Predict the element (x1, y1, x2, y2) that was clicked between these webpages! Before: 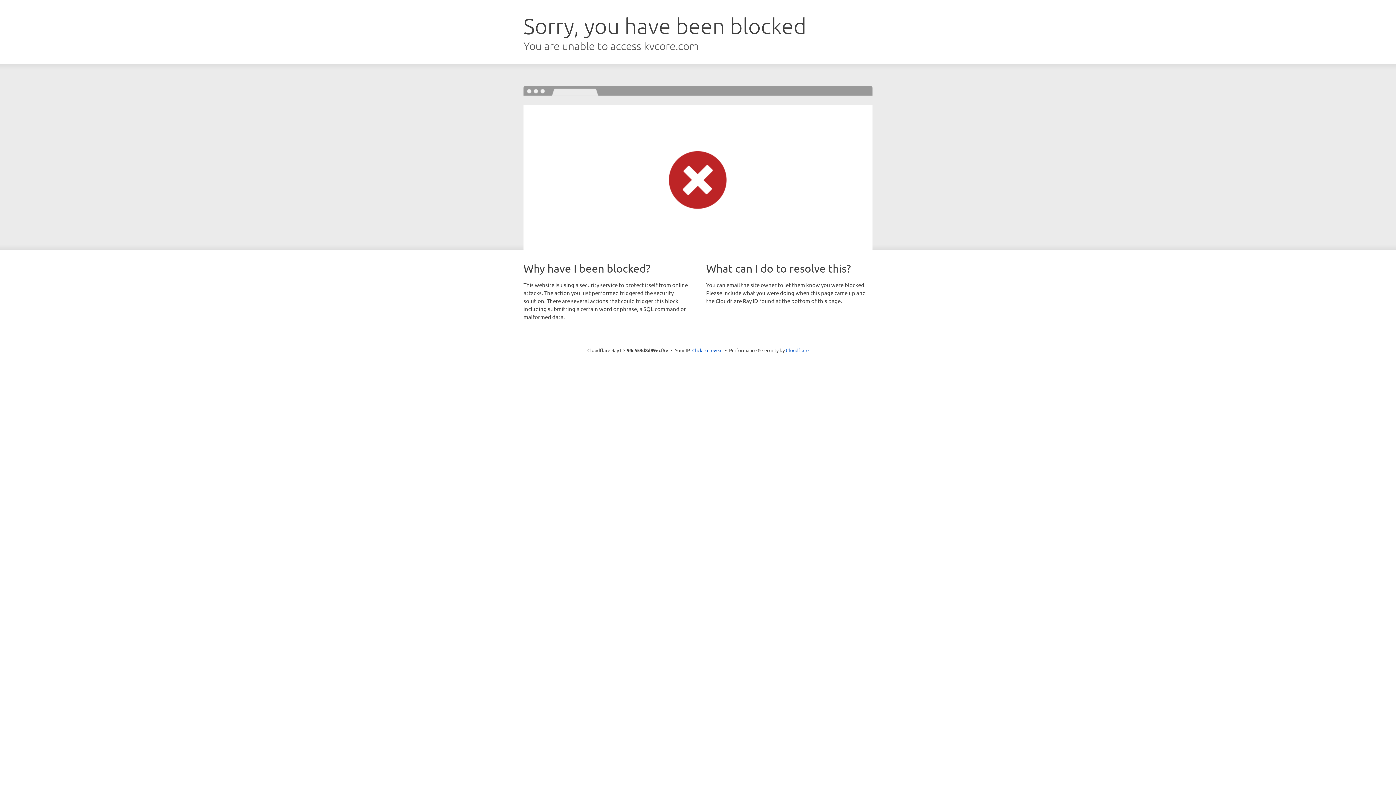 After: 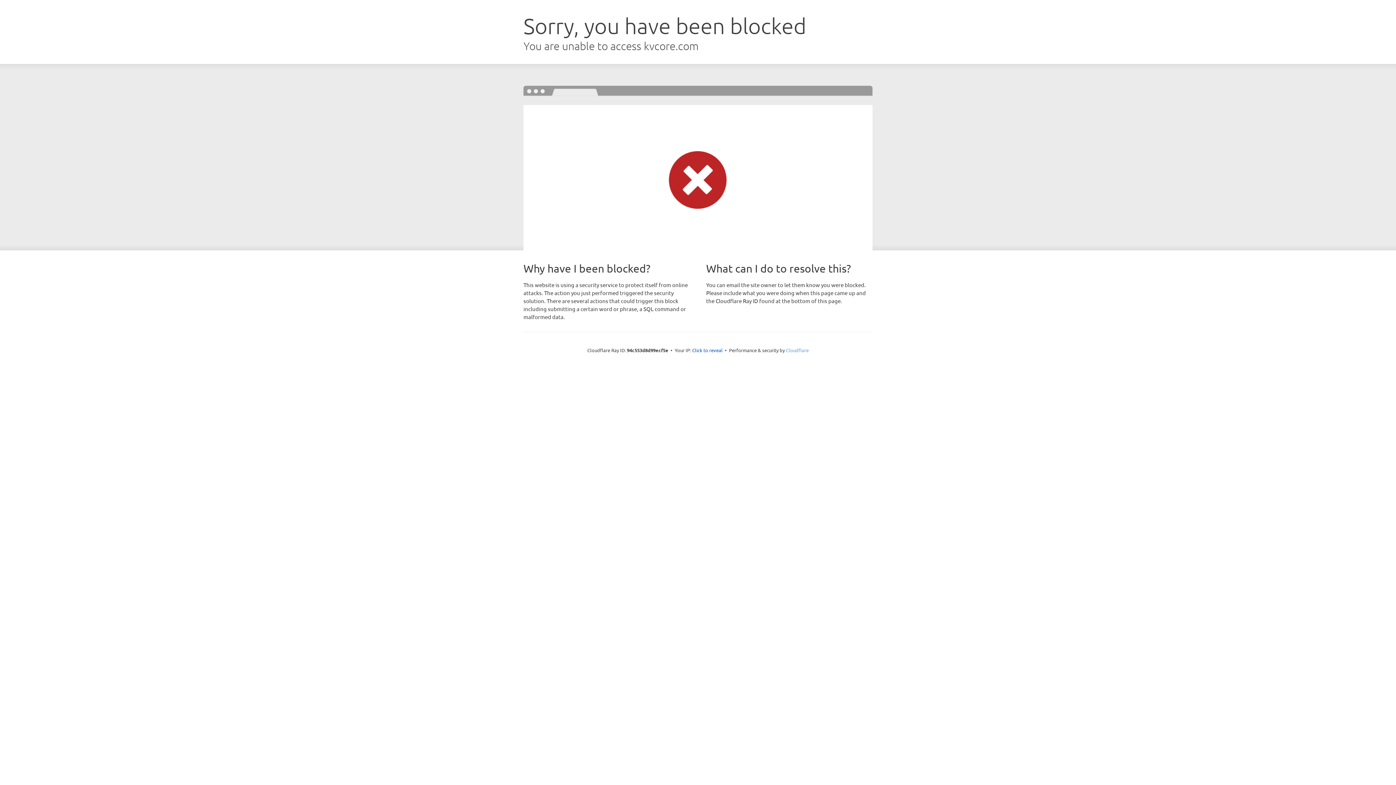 Action: bbox: (786, 347, 808, 353) label: Cloudflare